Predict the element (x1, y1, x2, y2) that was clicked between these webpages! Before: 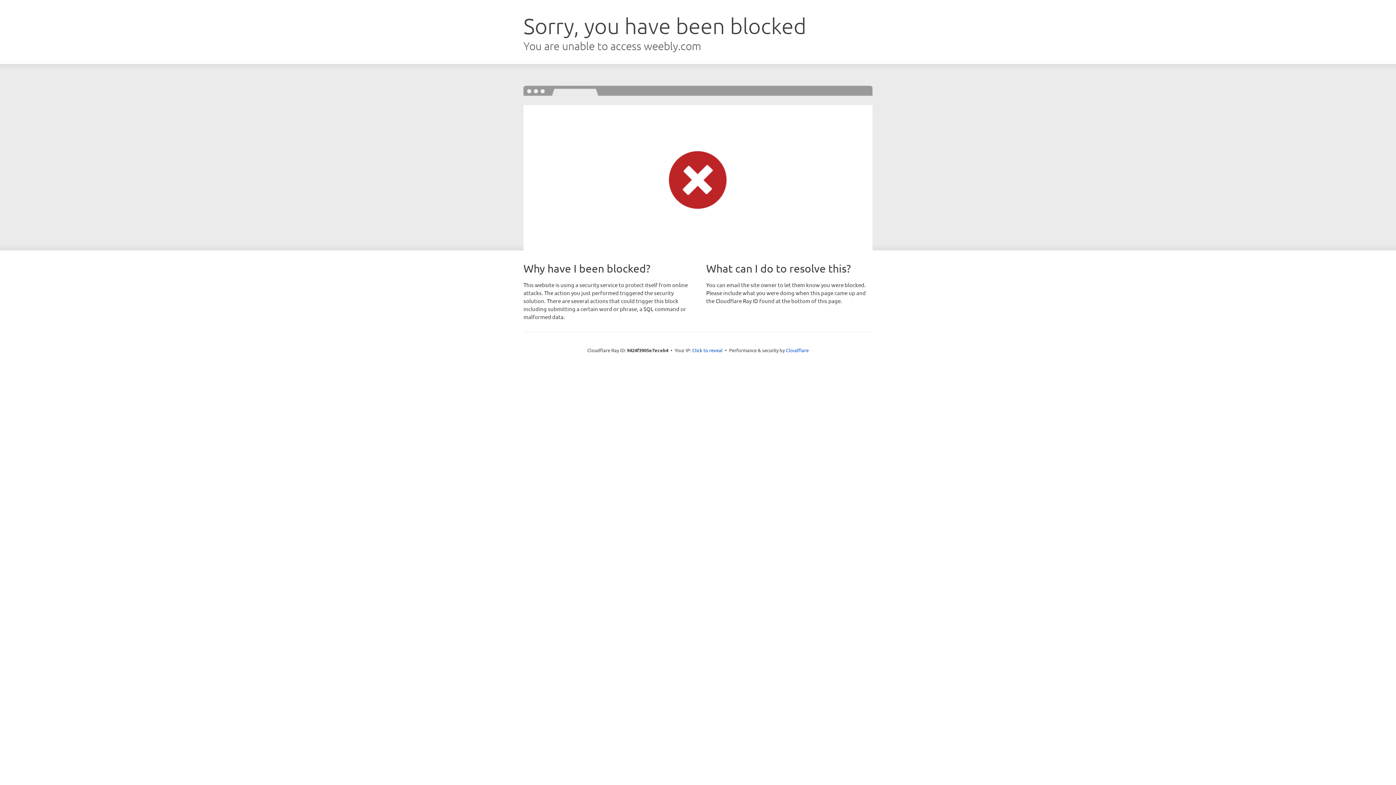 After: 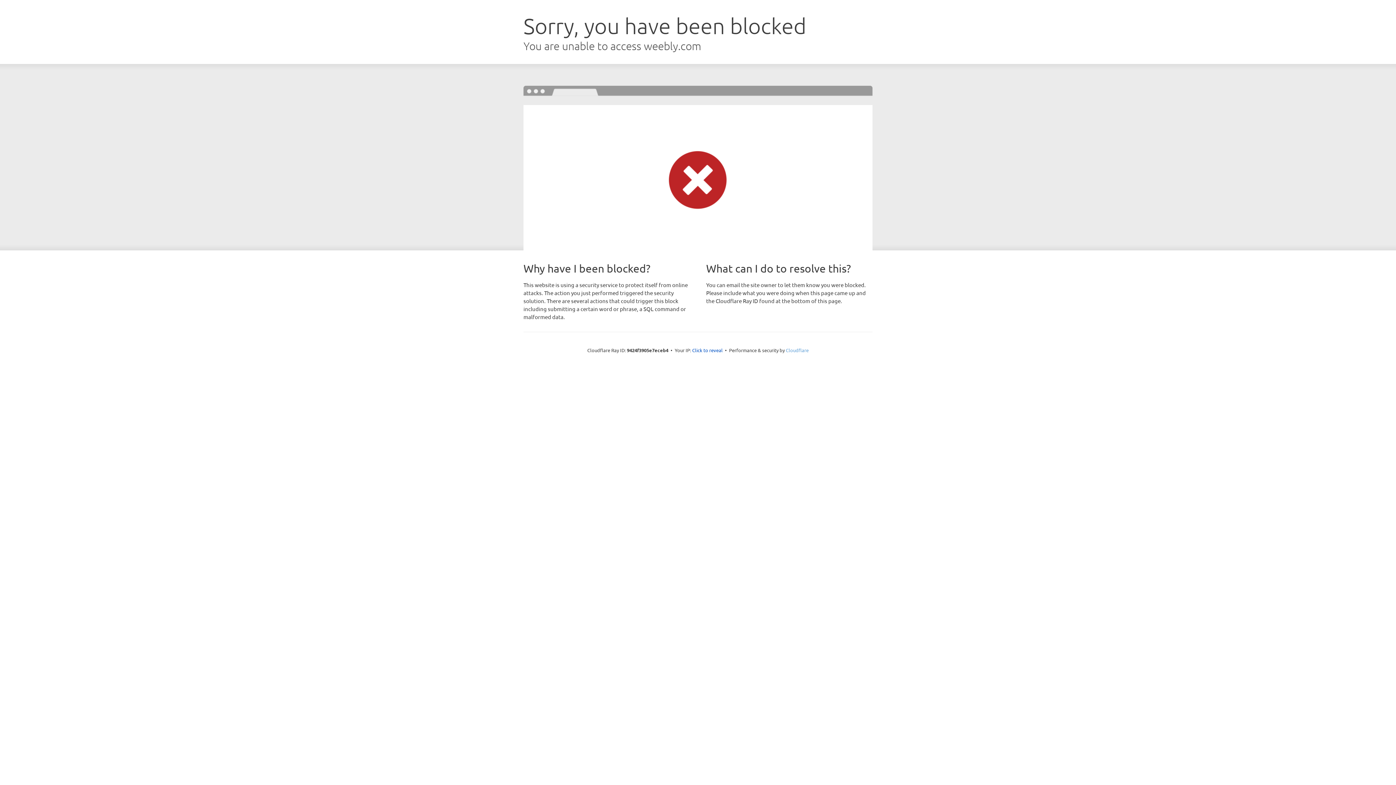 Action: label: Cloudflare bbox: (786, 347, 808, 353)